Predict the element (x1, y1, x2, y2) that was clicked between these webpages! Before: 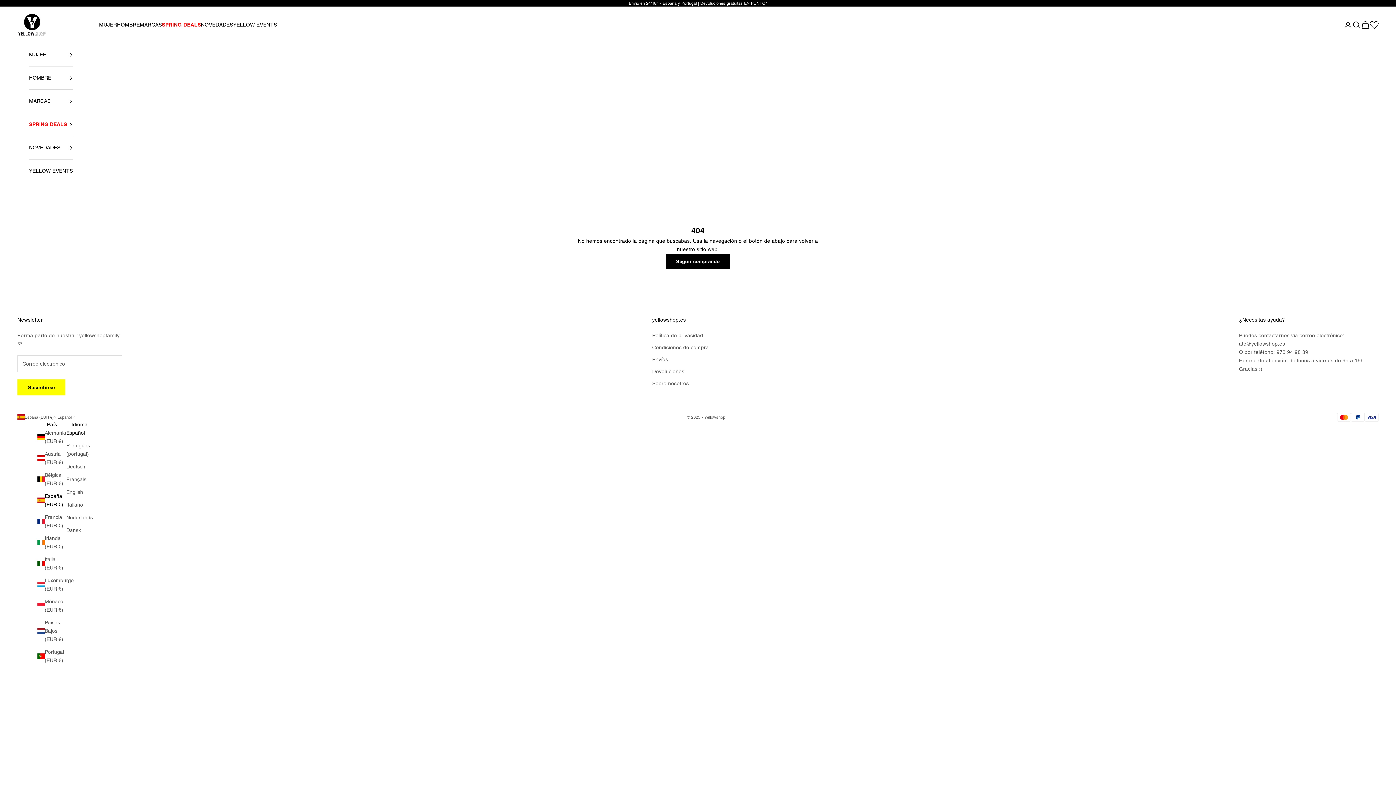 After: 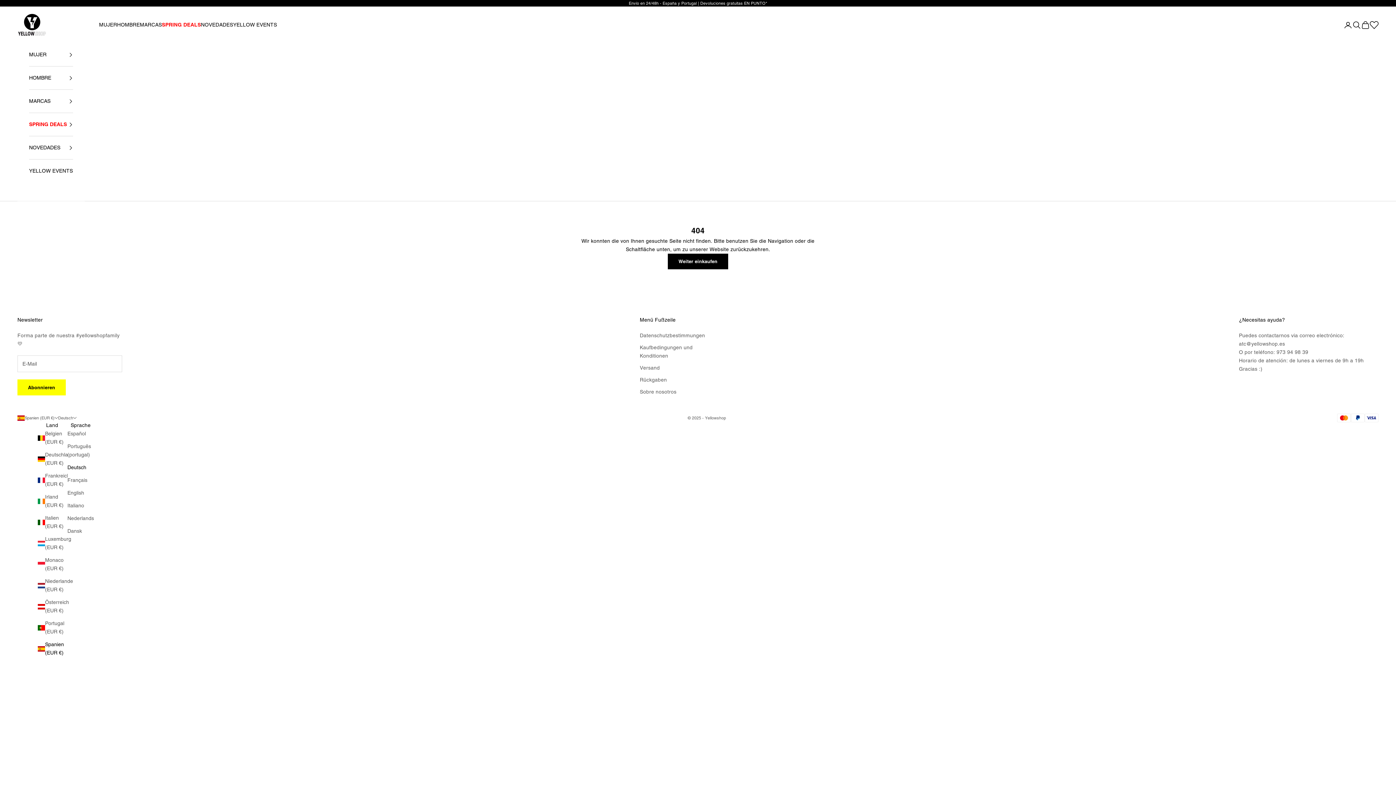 Action: label: Deutsch bbox: (66, 462, 92, 471)